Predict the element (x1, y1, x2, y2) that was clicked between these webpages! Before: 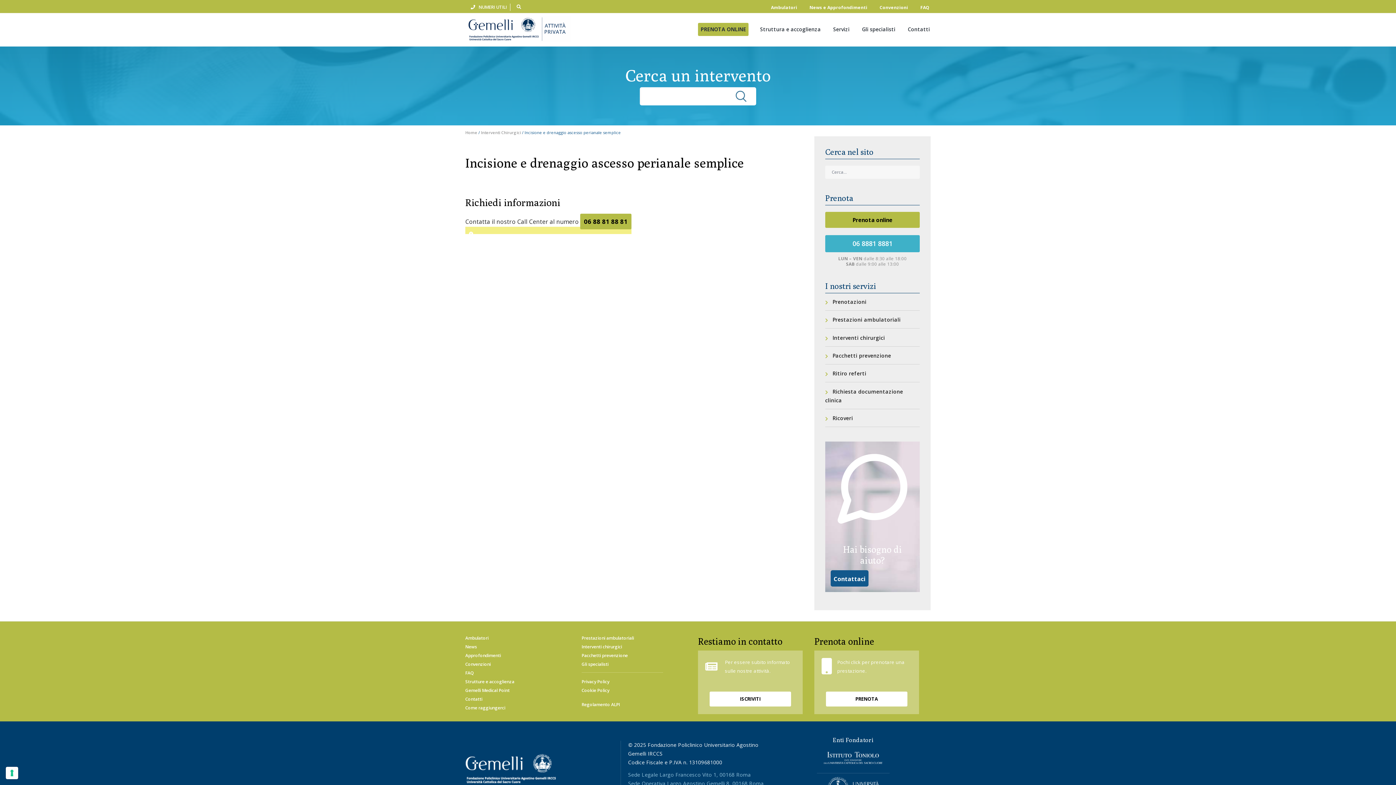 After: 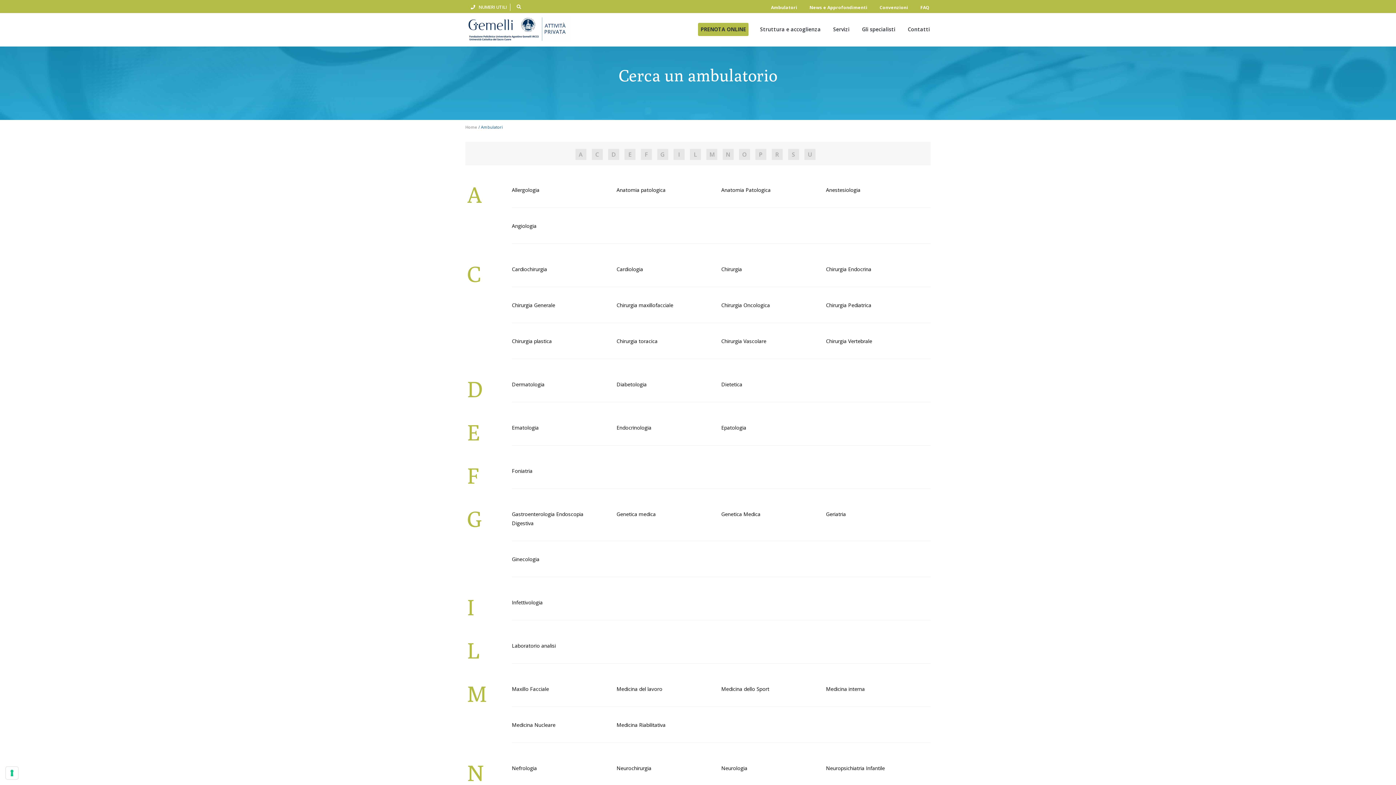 Action: bbox: (771, 4, 797, 10) label: Ambulatori